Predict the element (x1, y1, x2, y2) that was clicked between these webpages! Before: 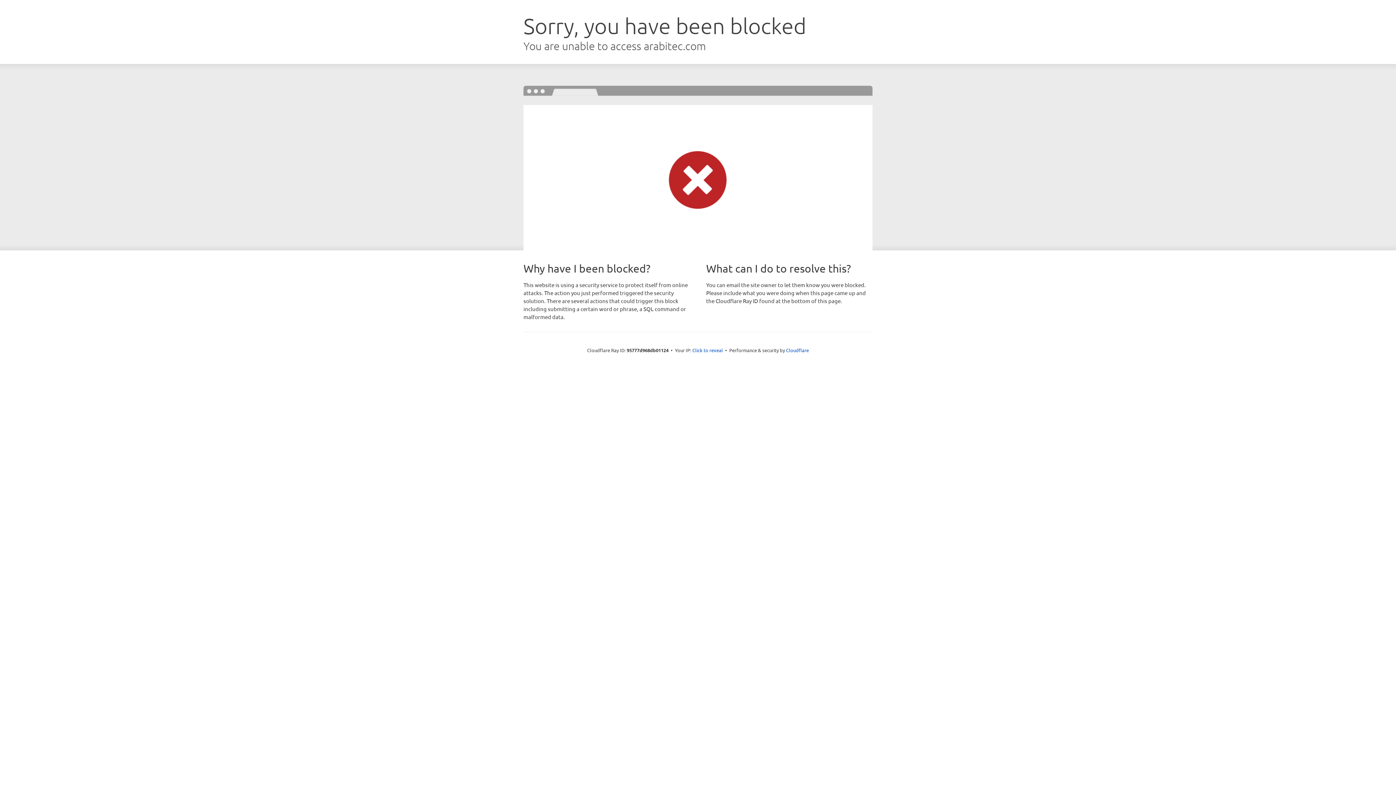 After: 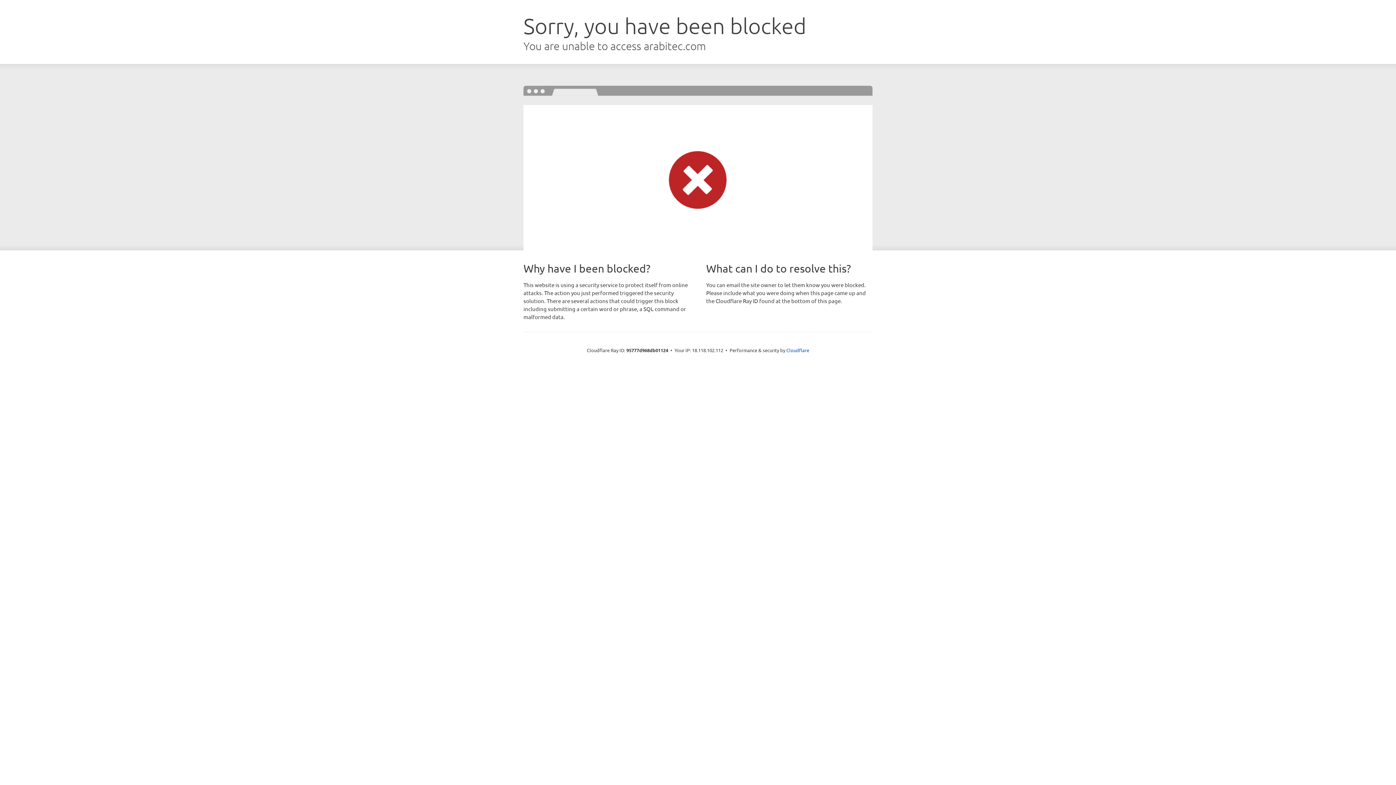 Action: bbox: (692, 346, 723, 353) label: Click to reveal